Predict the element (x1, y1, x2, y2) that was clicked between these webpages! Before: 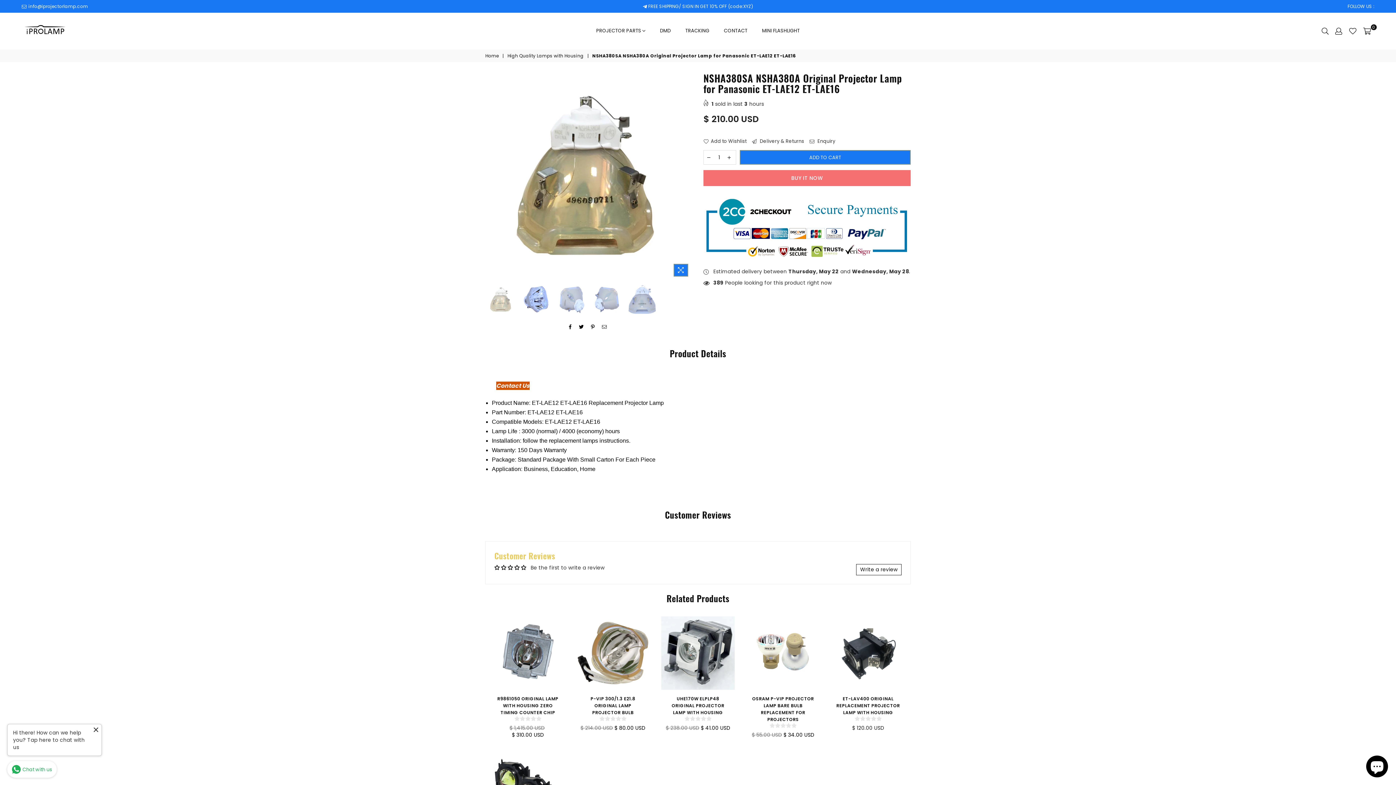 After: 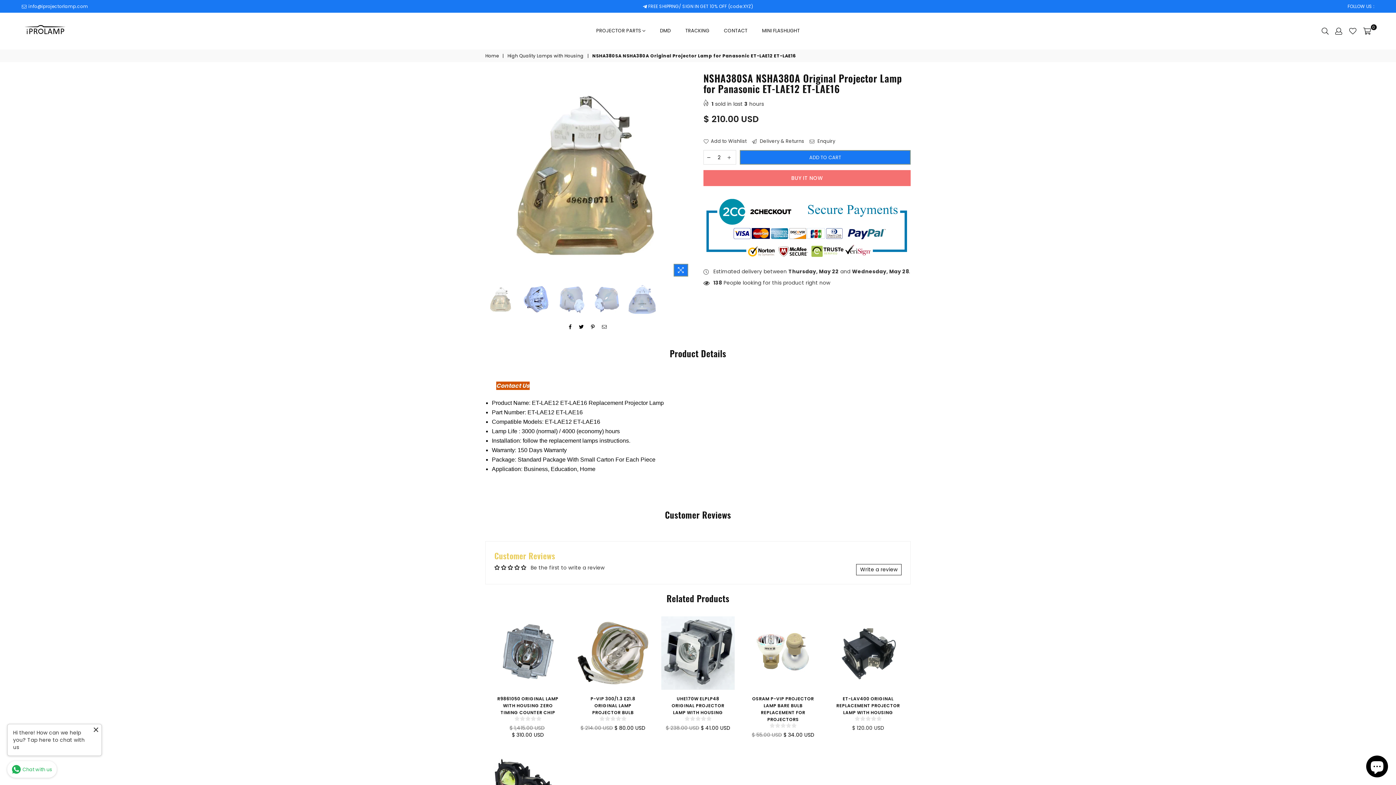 Action: bbox: (724, 150, 734, 164)